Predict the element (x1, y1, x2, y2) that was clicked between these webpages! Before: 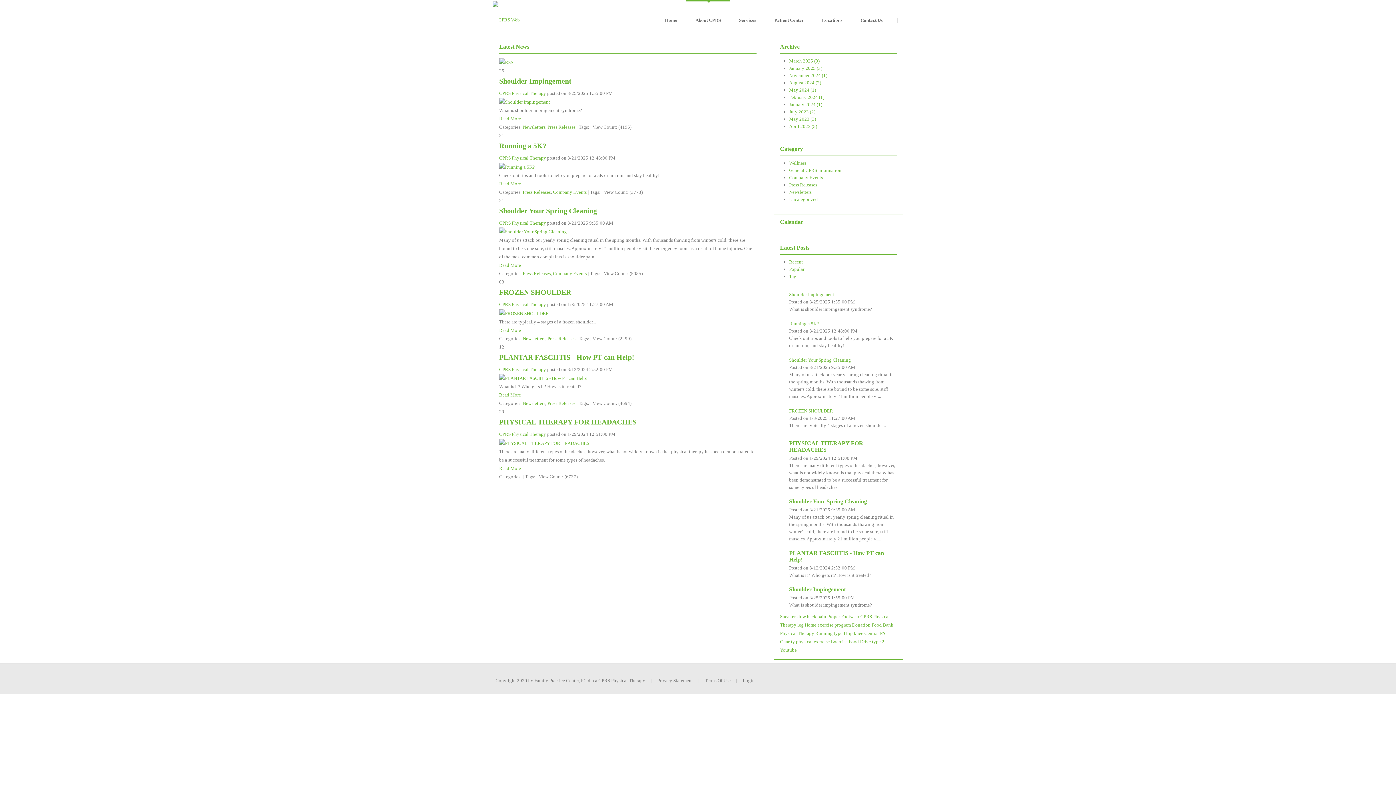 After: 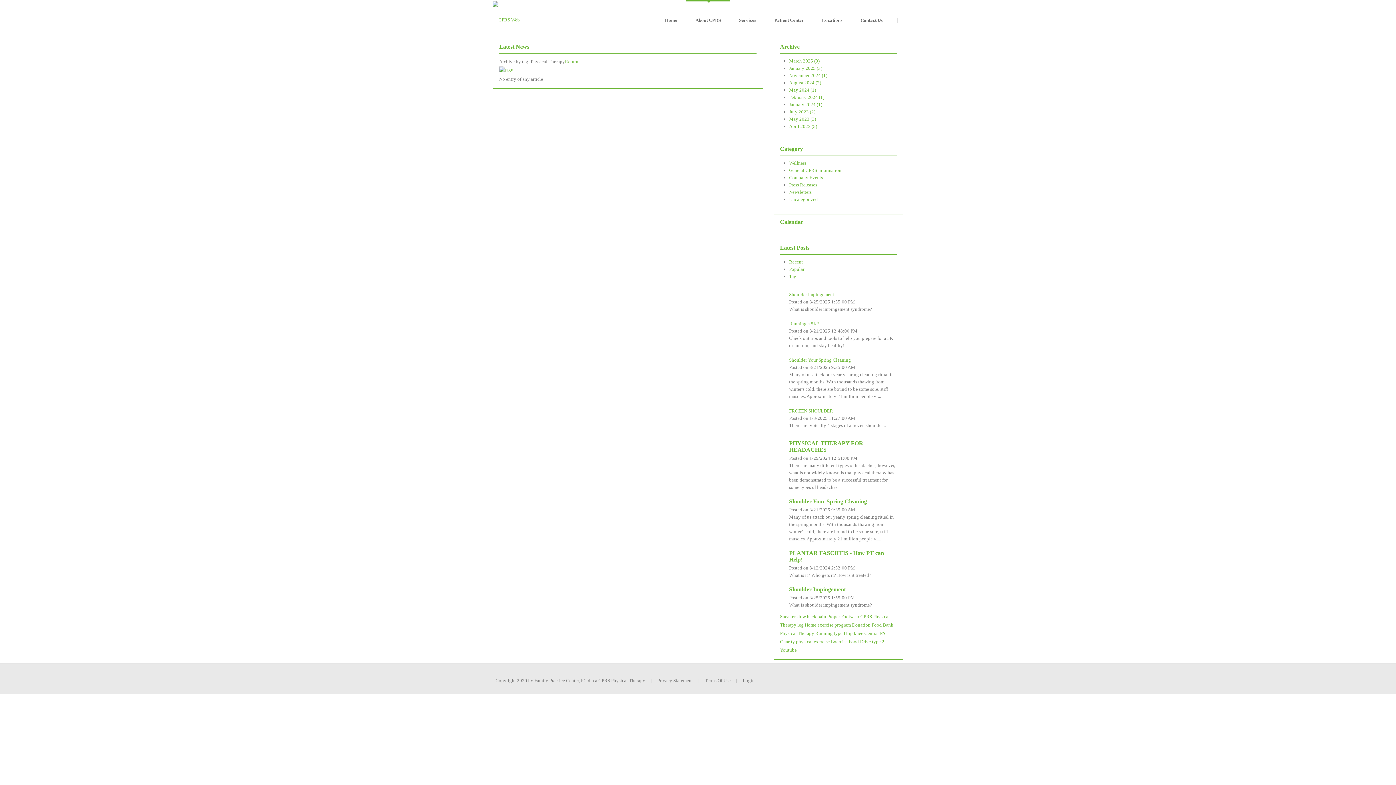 Action: bbox: (780, 630, 814, 636) label: Physical Therapy